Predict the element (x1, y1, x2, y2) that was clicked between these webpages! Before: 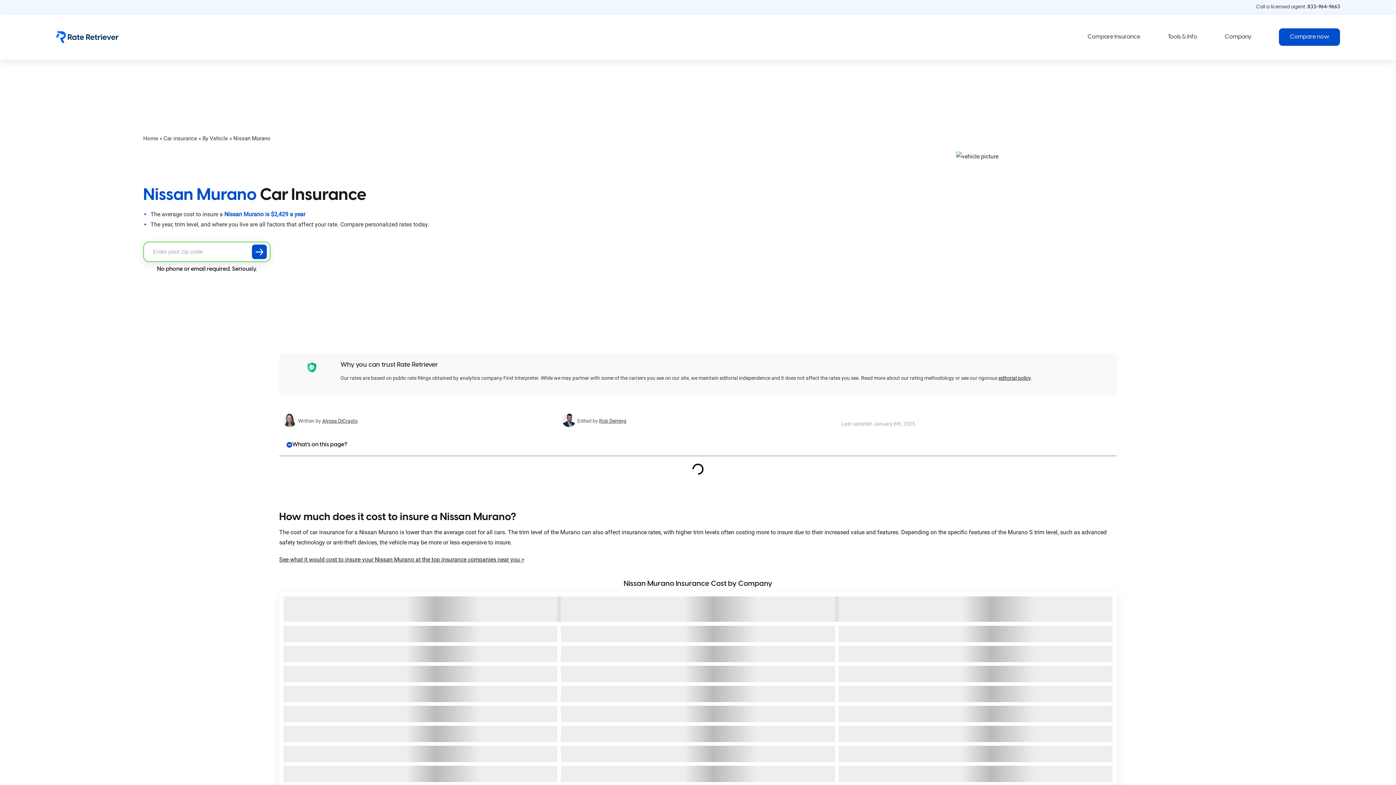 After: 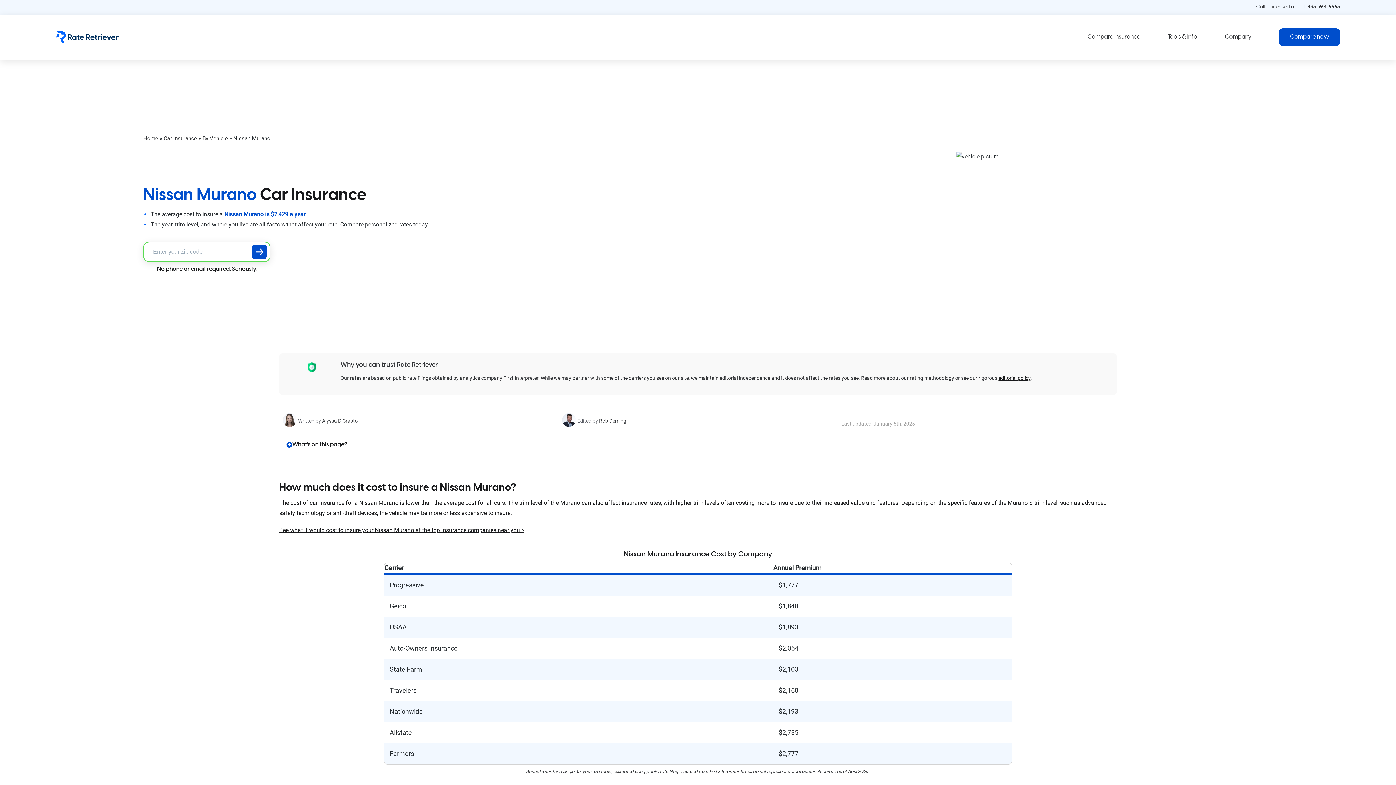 Action: bbox: (286, 442, 292, 448) label: Close table of contents